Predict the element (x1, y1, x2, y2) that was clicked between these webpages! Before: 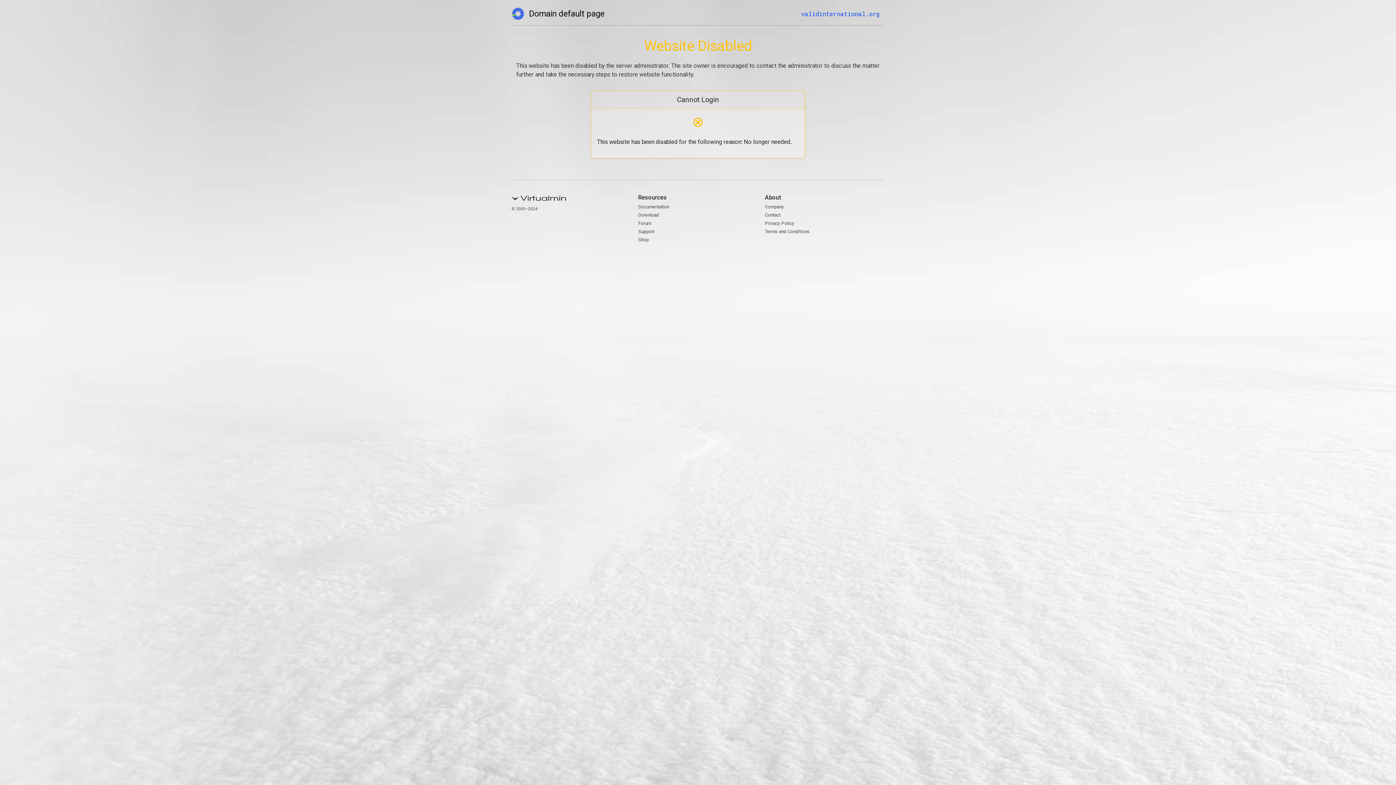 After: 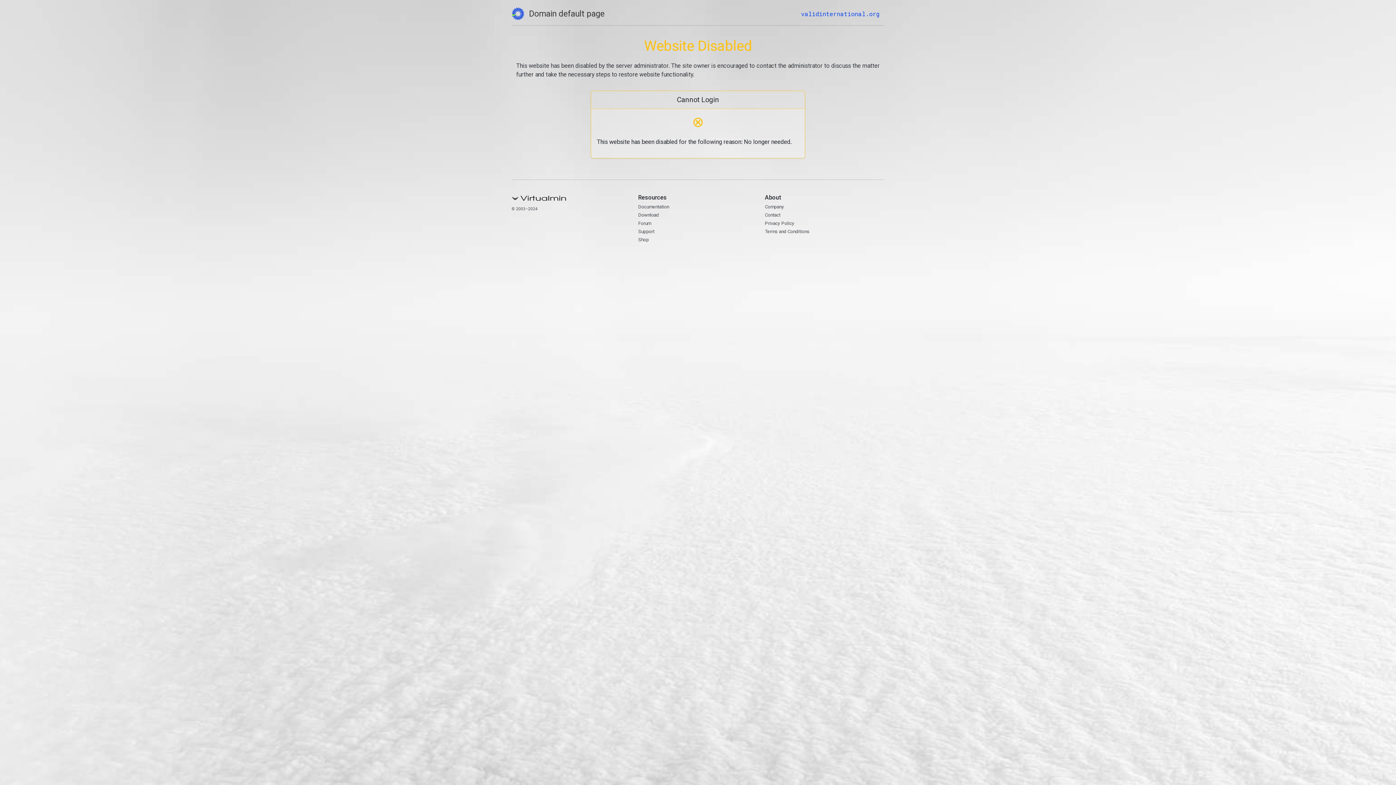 Action: label: Domain default page bbox: (511, 7, 604, 20)